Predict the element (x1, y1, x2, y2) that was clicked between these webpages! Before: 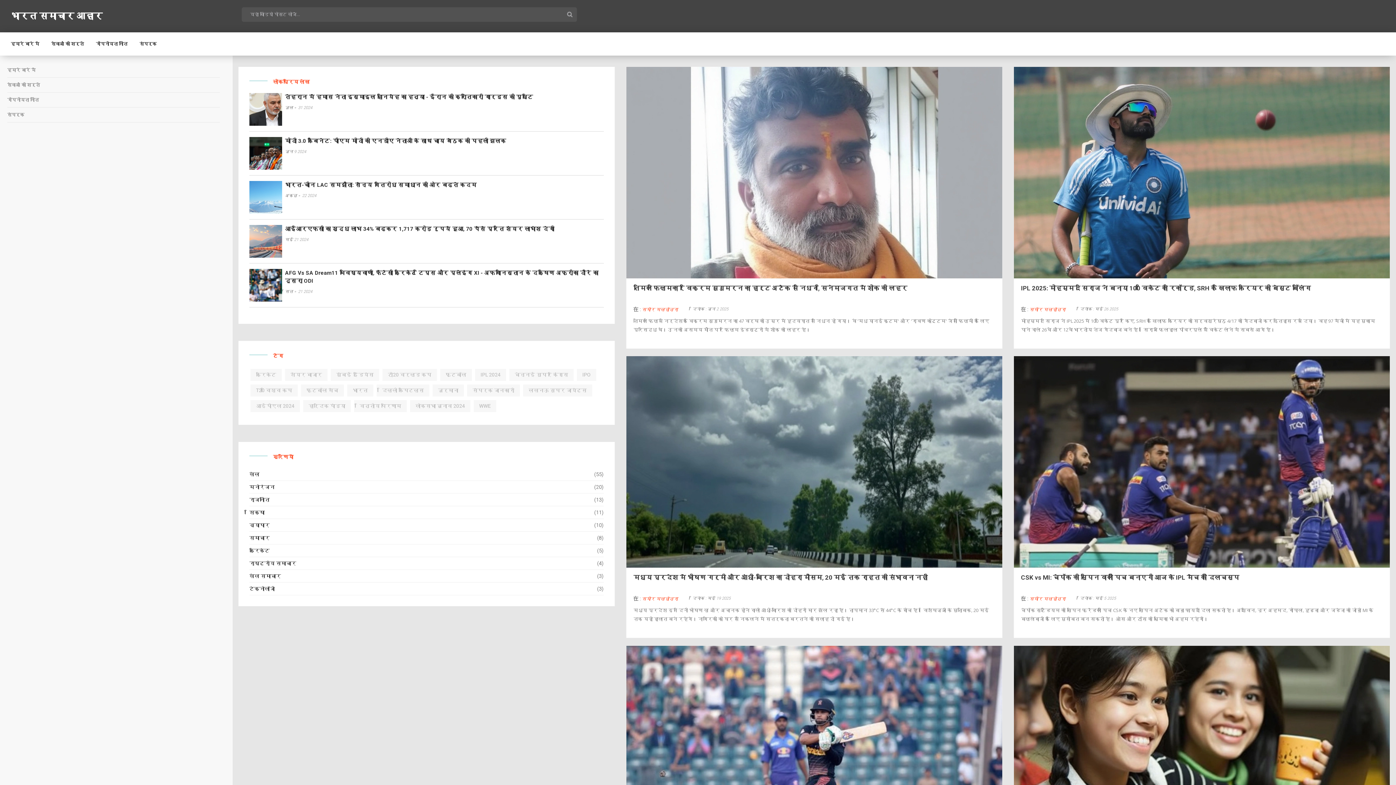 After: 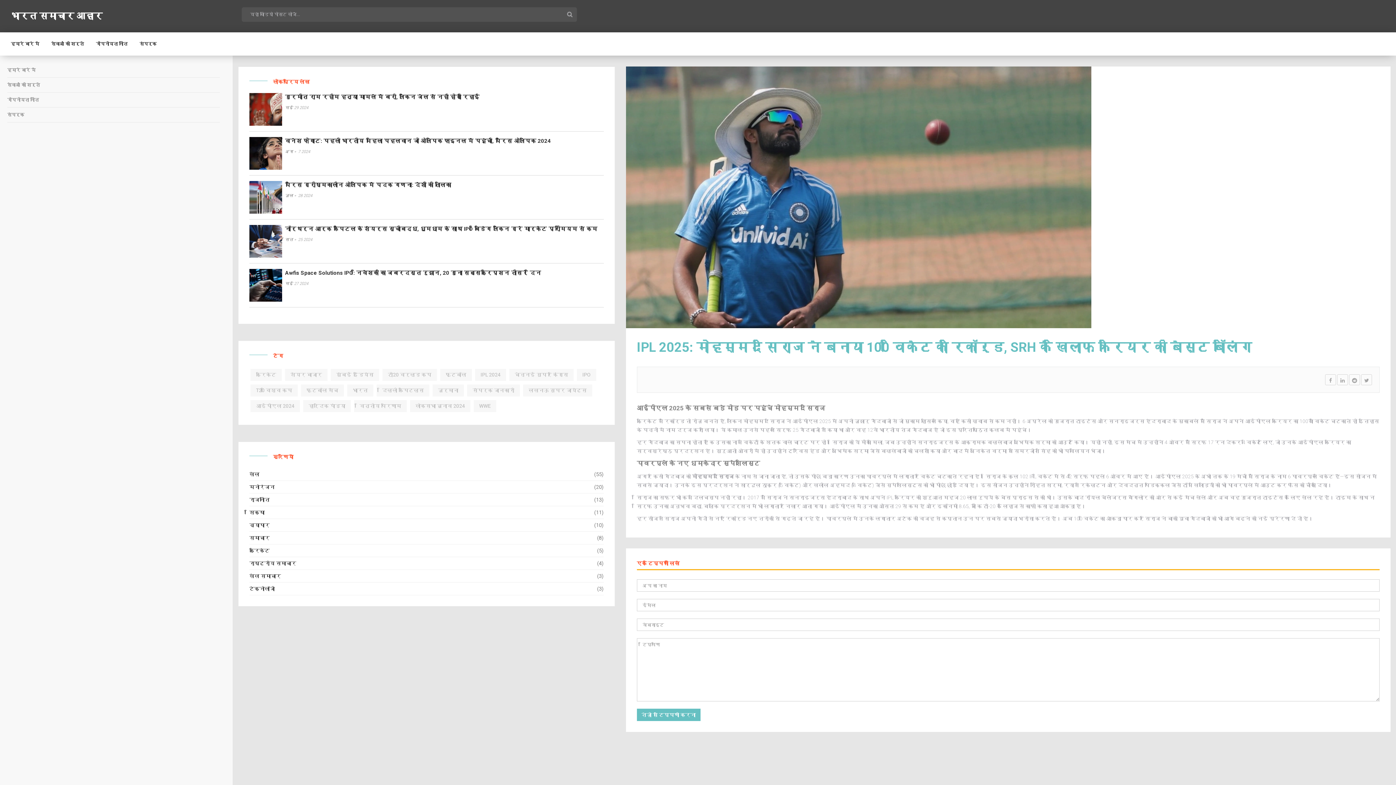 Action: label: IPL 2025: मोहम्मद सिराज ने बनाया 100 विकेट का रिकॉर्ड, SRH के खिलाफ करियर की बेस्ट बॉलिंग bbox: (1021, 283, 1383, 302)